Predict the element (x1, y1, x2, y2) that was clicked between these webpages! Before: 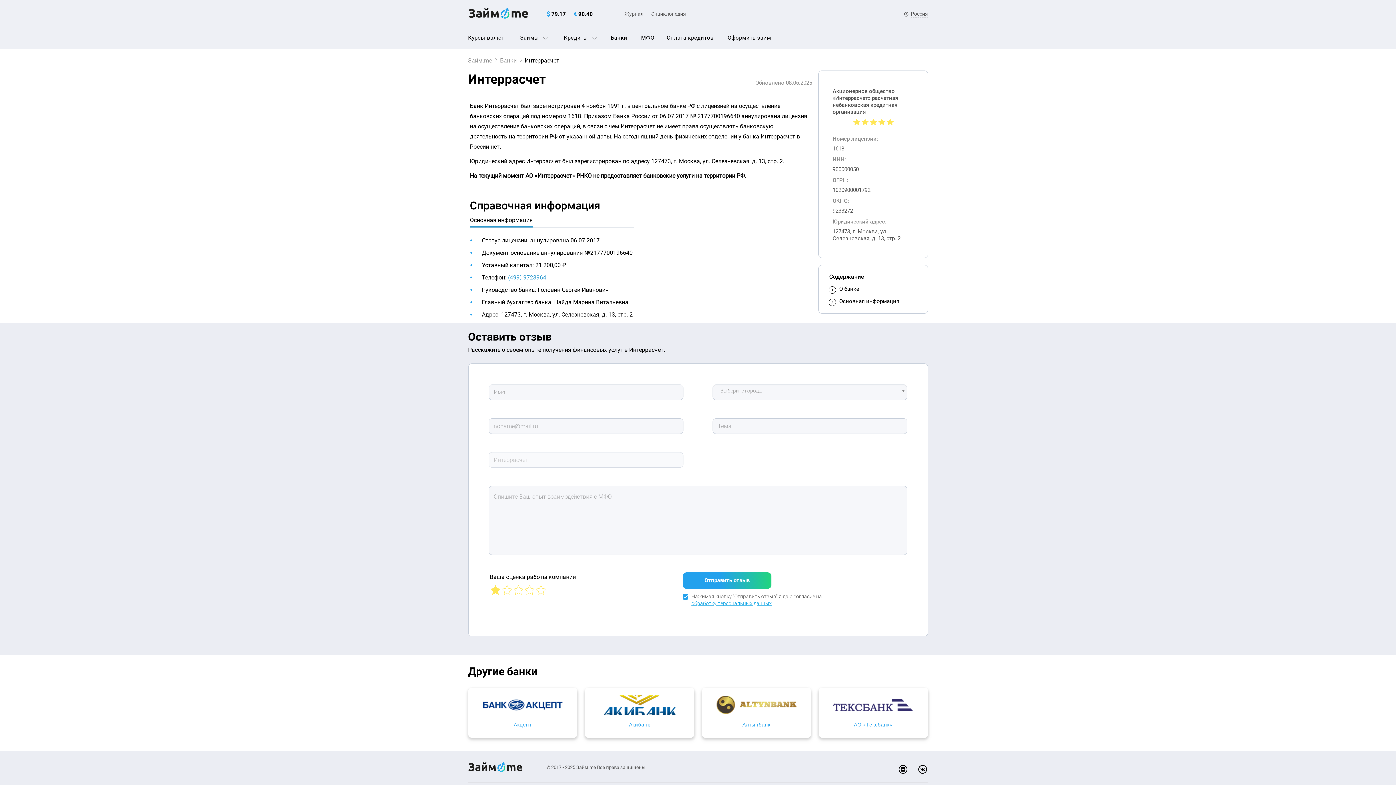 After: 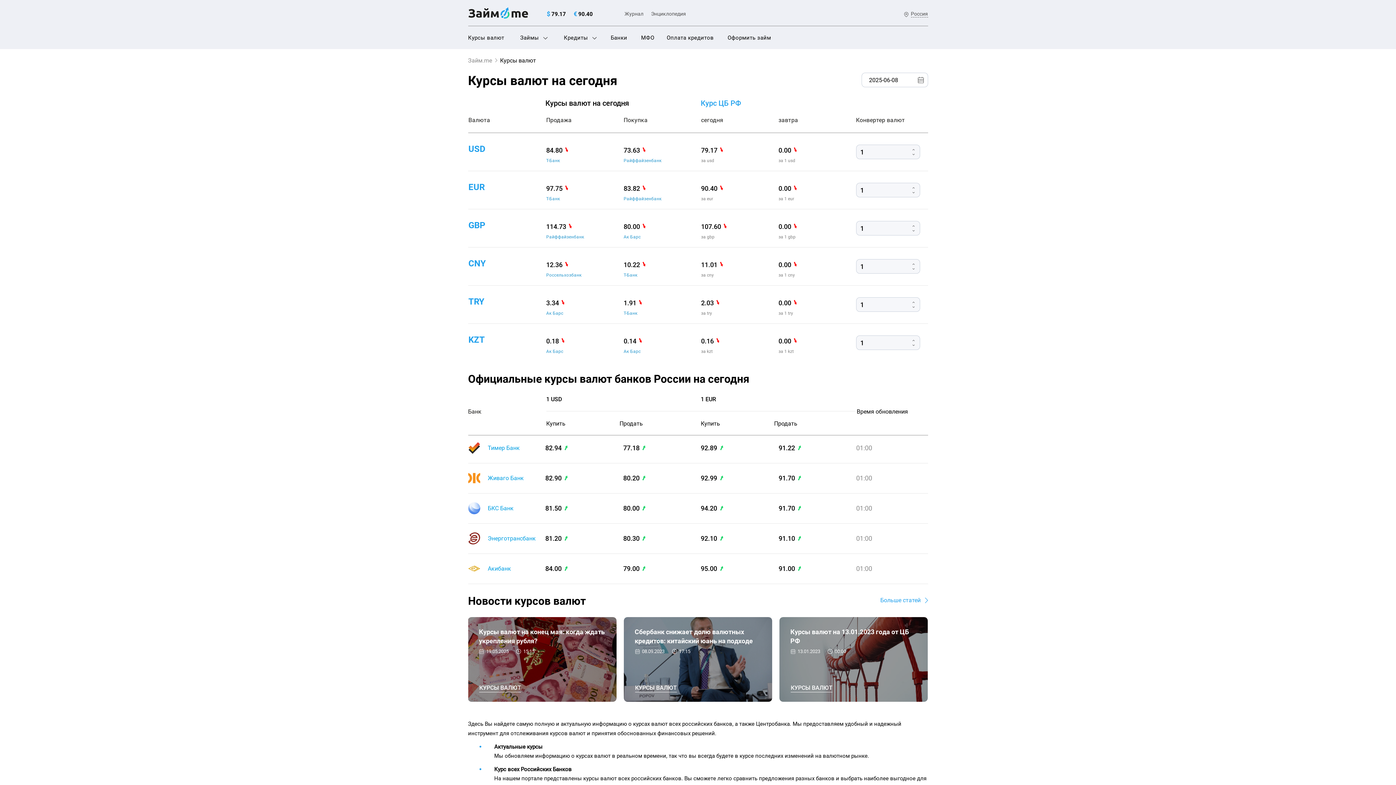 Action: label: Курсы валют bbox: (468, 30, 504, 45)